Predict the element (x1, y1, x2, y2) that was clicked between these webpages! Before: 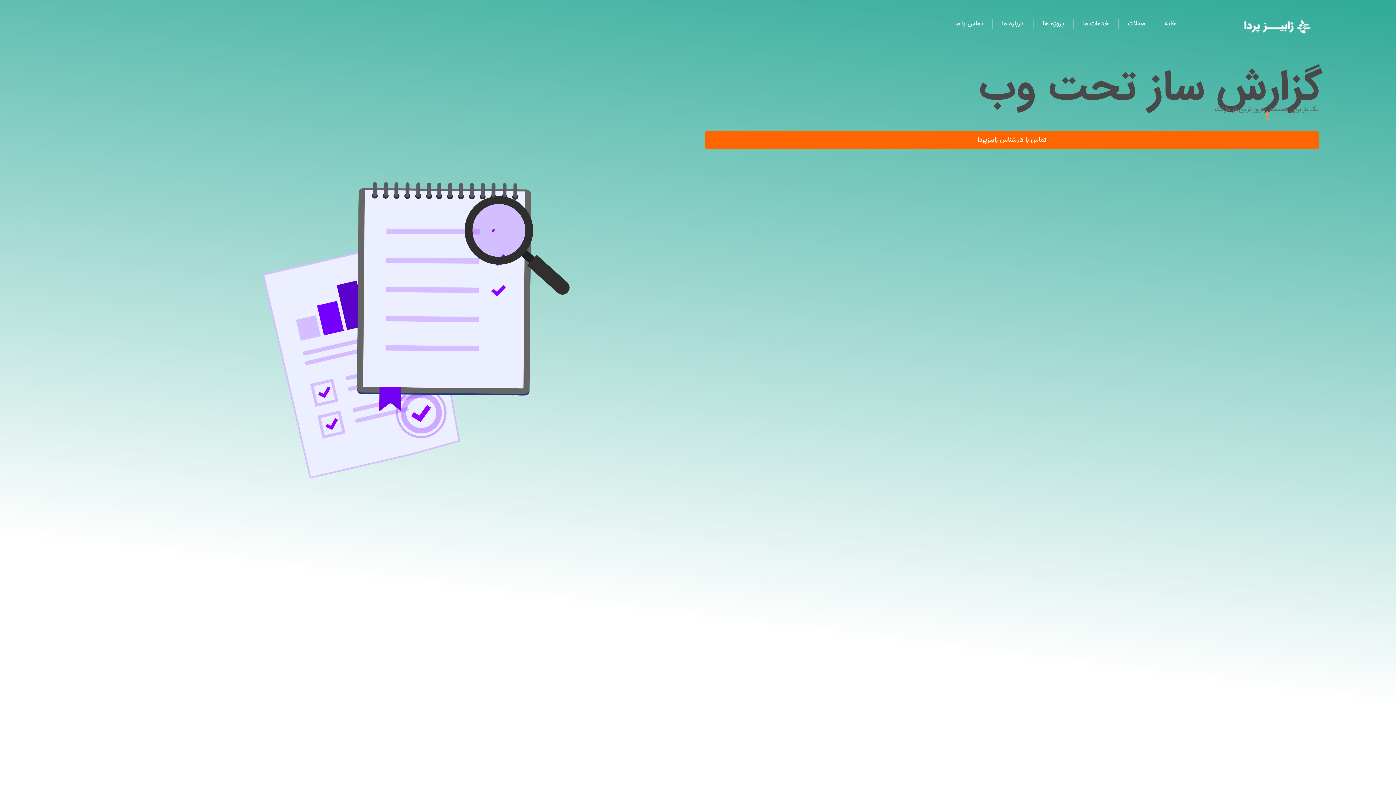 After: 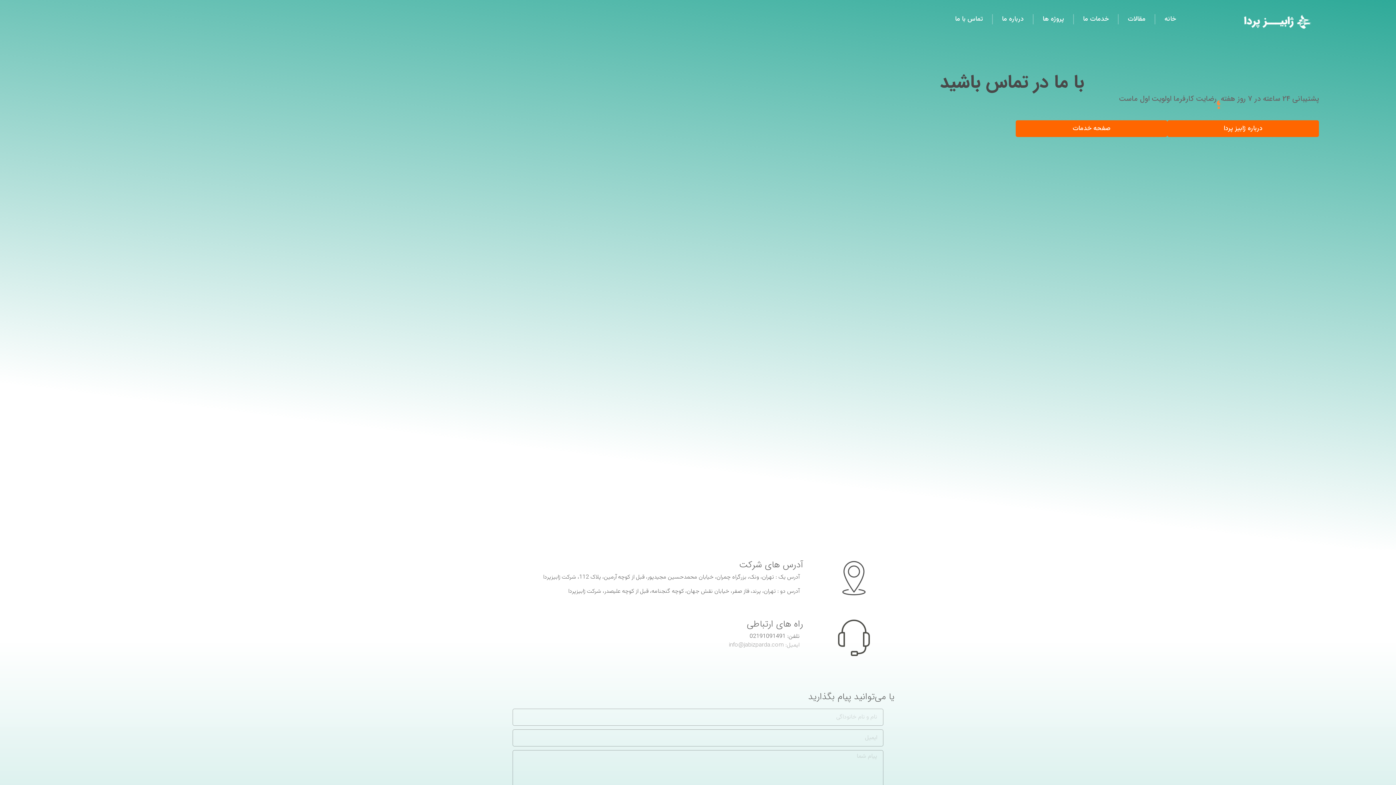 Action: bbox: (946, 15, 992, 32) label: تماس با ما